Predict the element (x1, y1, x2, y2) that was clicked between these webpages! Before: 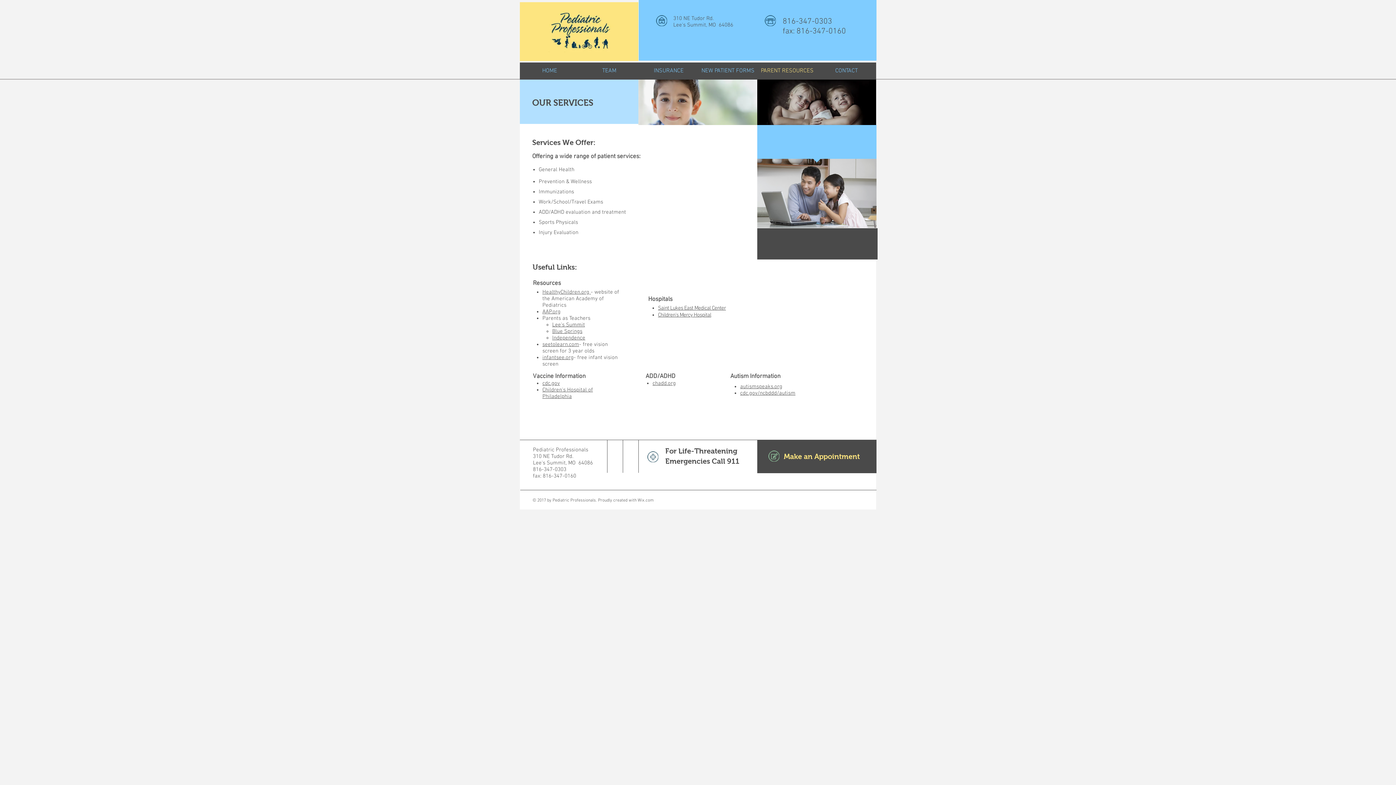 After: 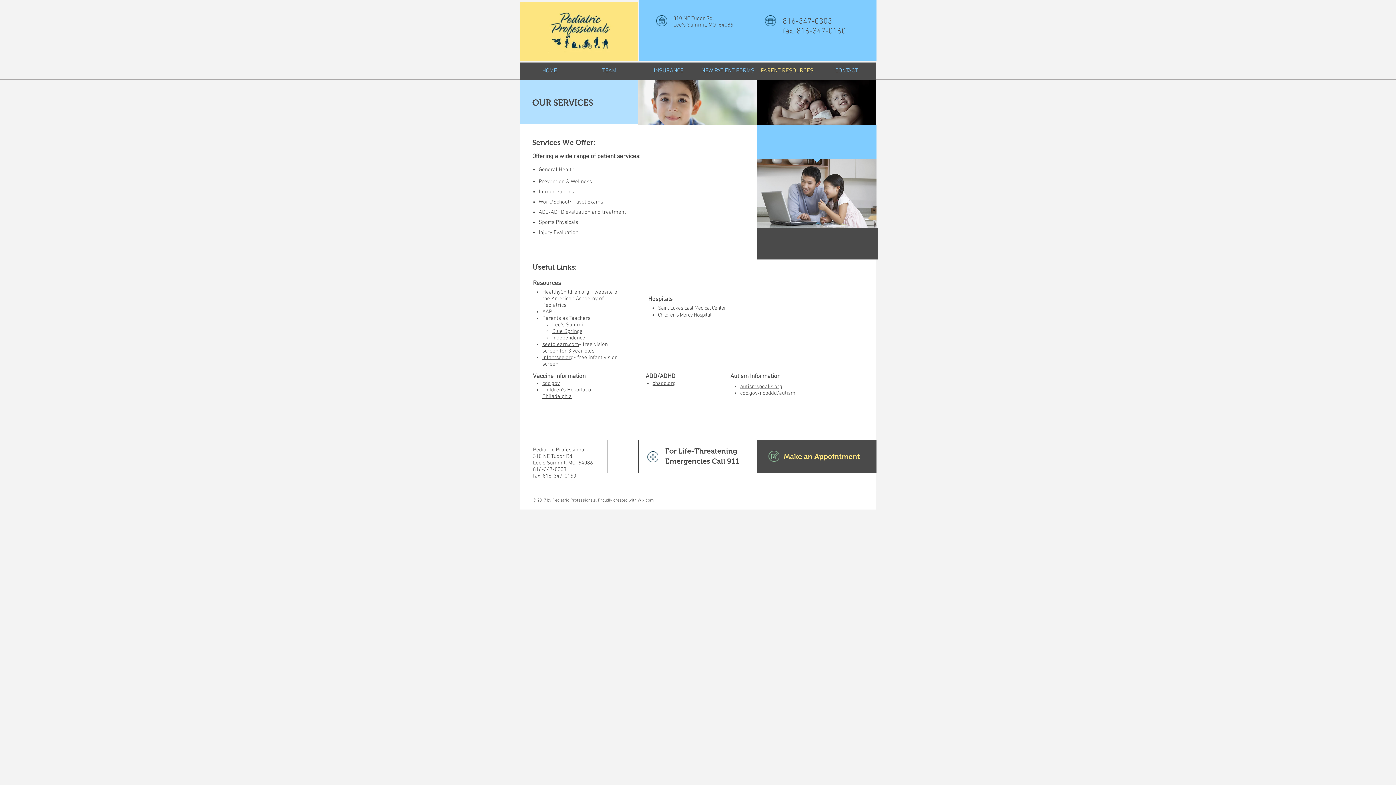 Action: label: Blue Springs bbox: (552, 328, 582, 334)